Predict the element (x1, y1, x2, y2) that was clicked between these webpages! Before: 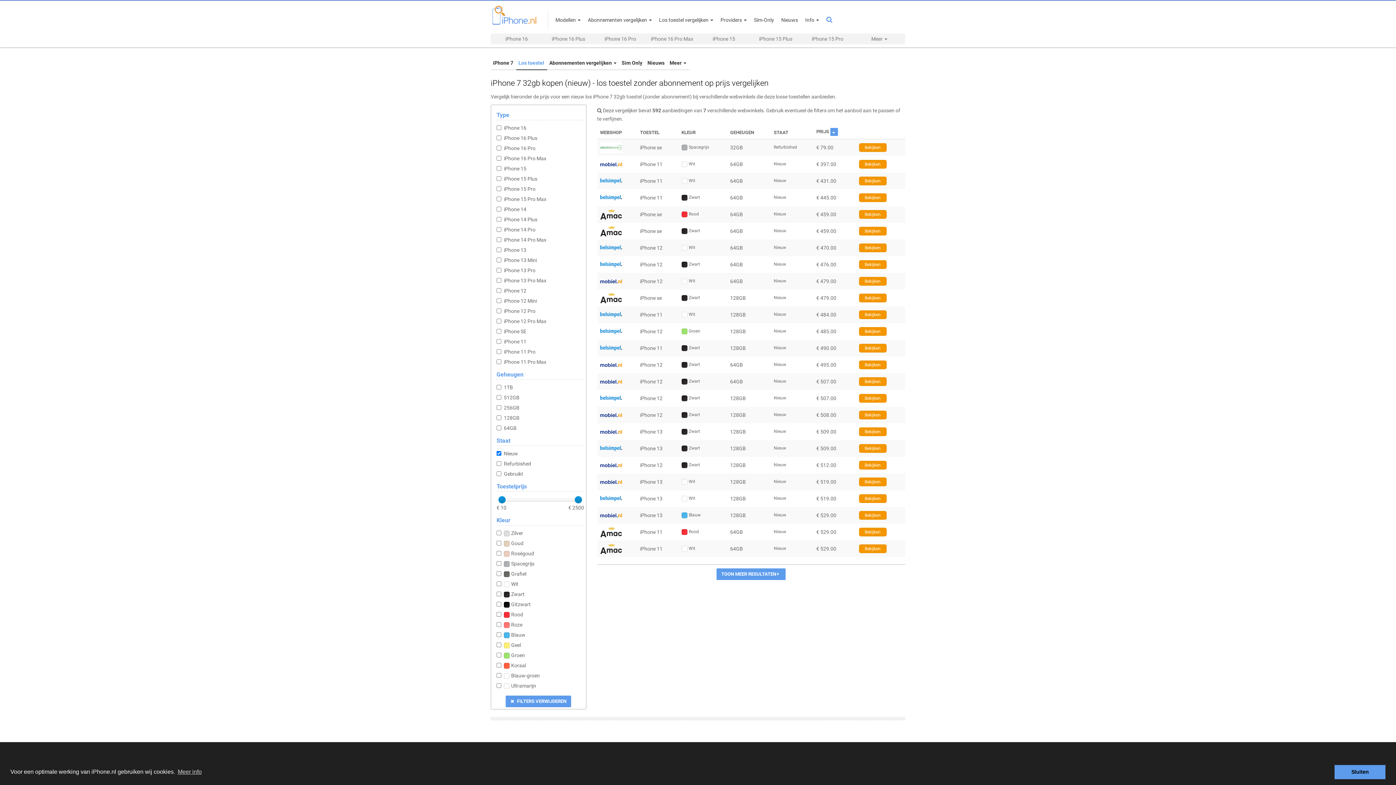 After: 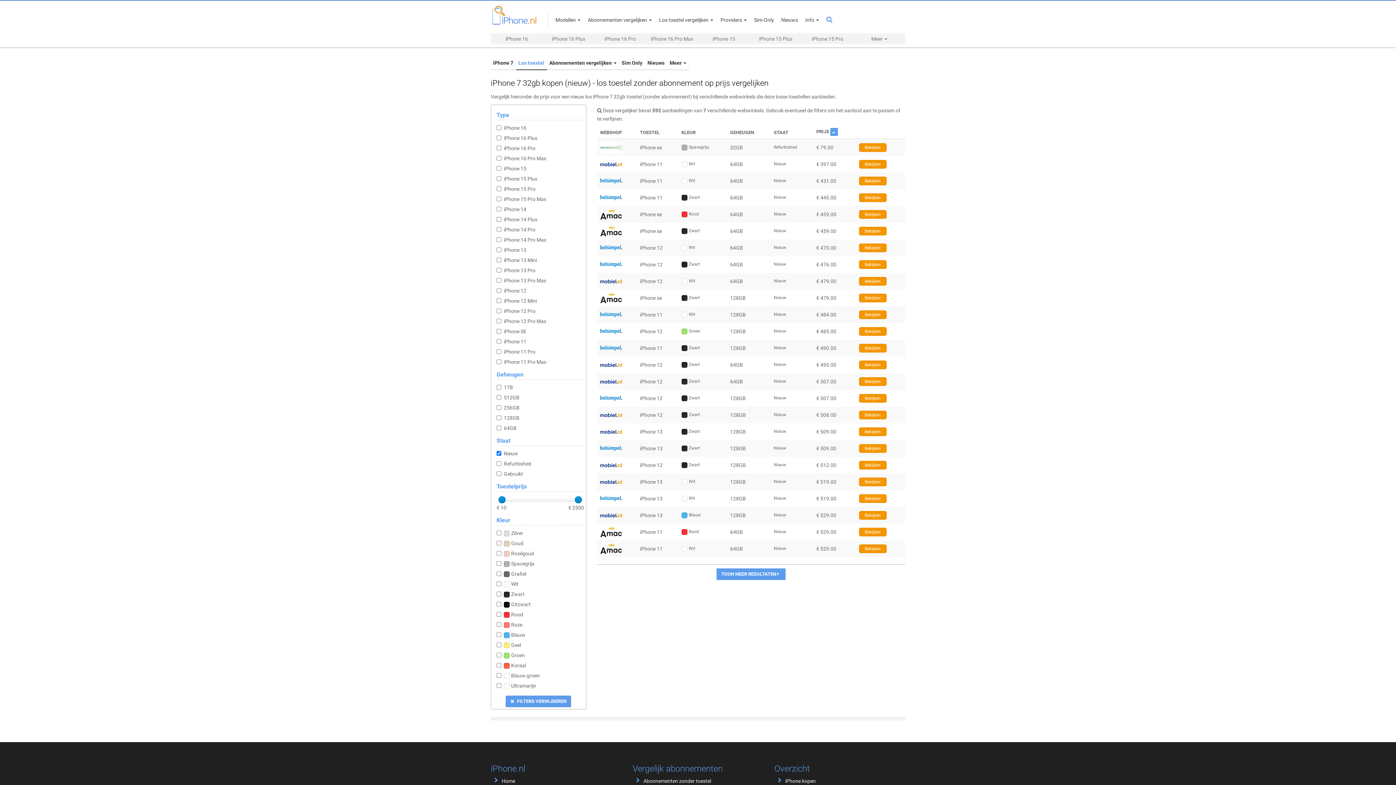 Action: label: dismiss cookie message bbox: (1334, 765, 1385, 779)